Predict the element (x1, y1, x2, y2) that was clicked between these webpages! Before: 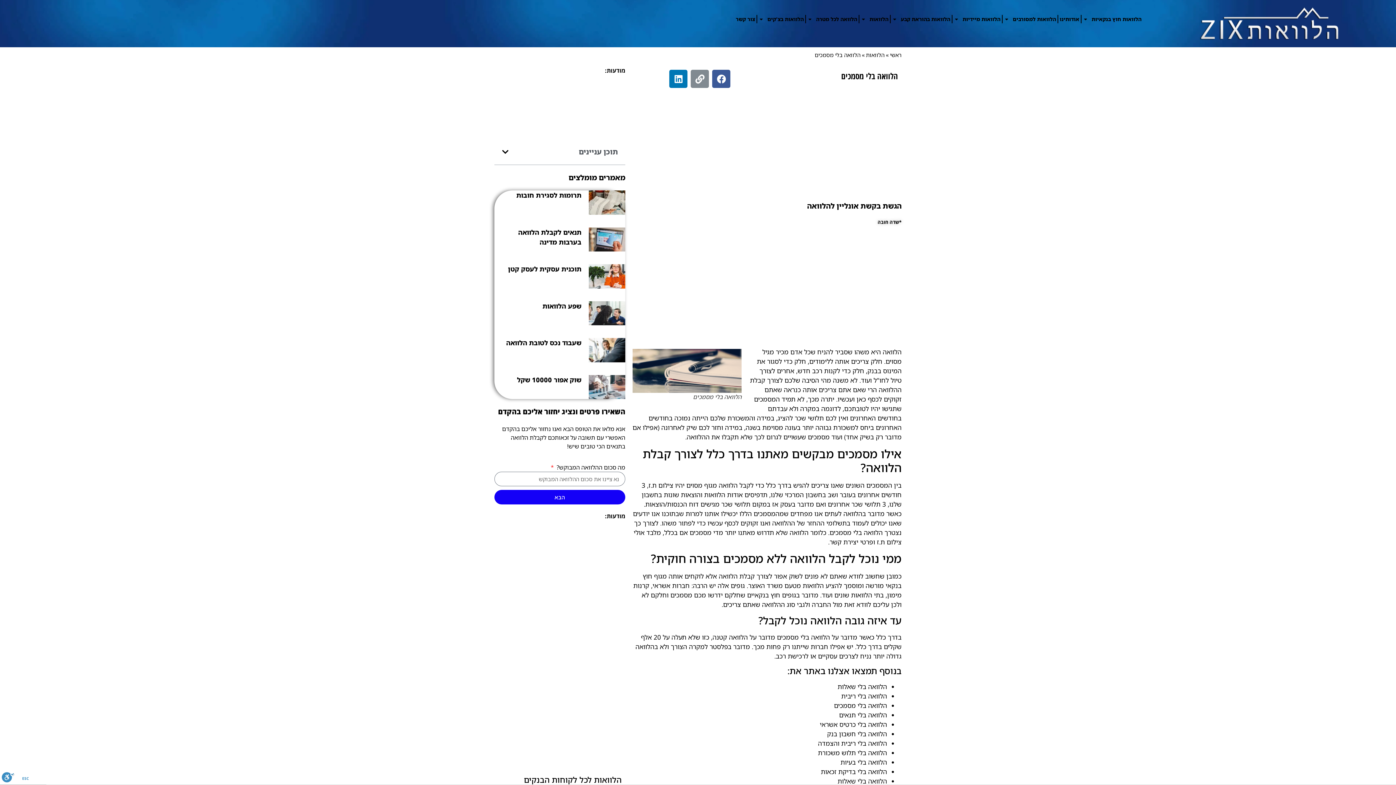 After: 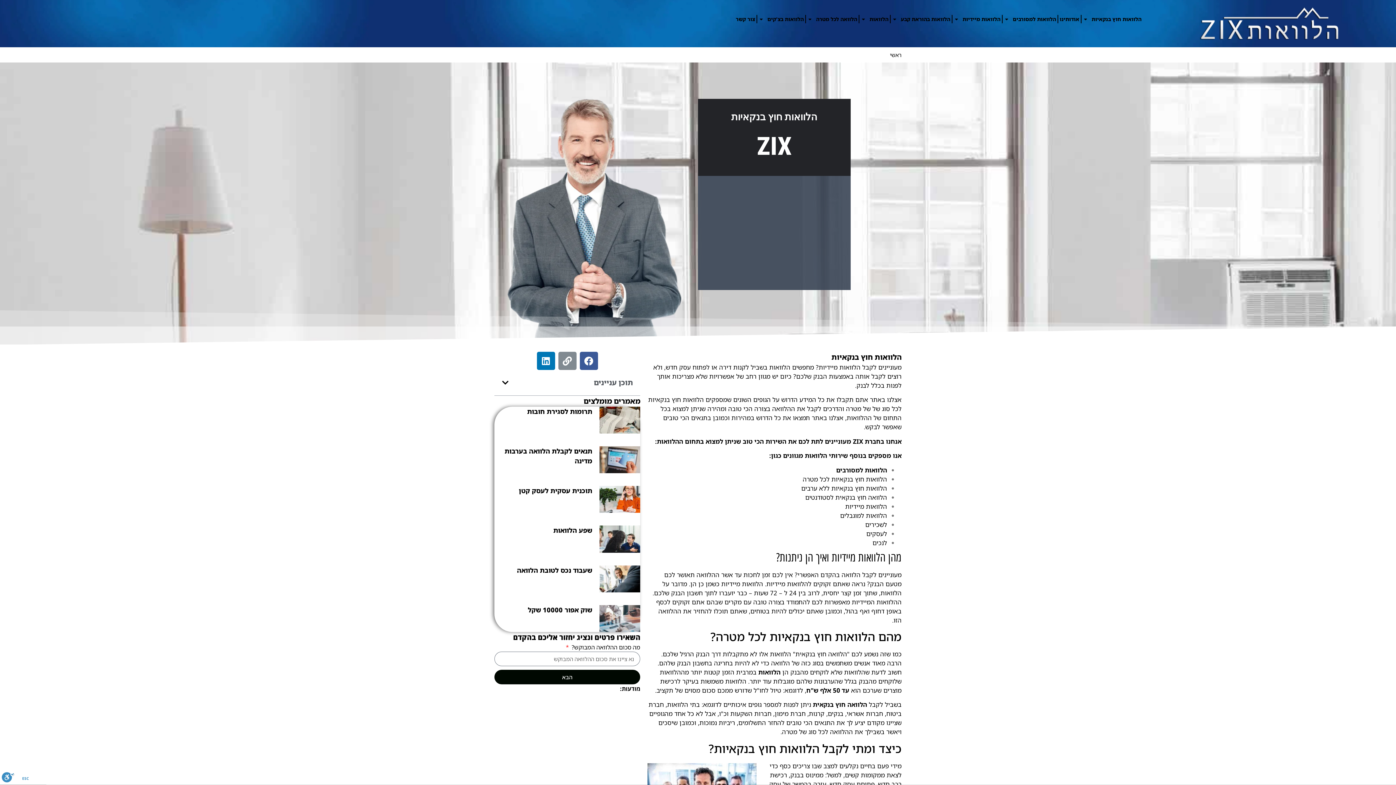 Action: bbox: (1200, 7, 1339, 40)